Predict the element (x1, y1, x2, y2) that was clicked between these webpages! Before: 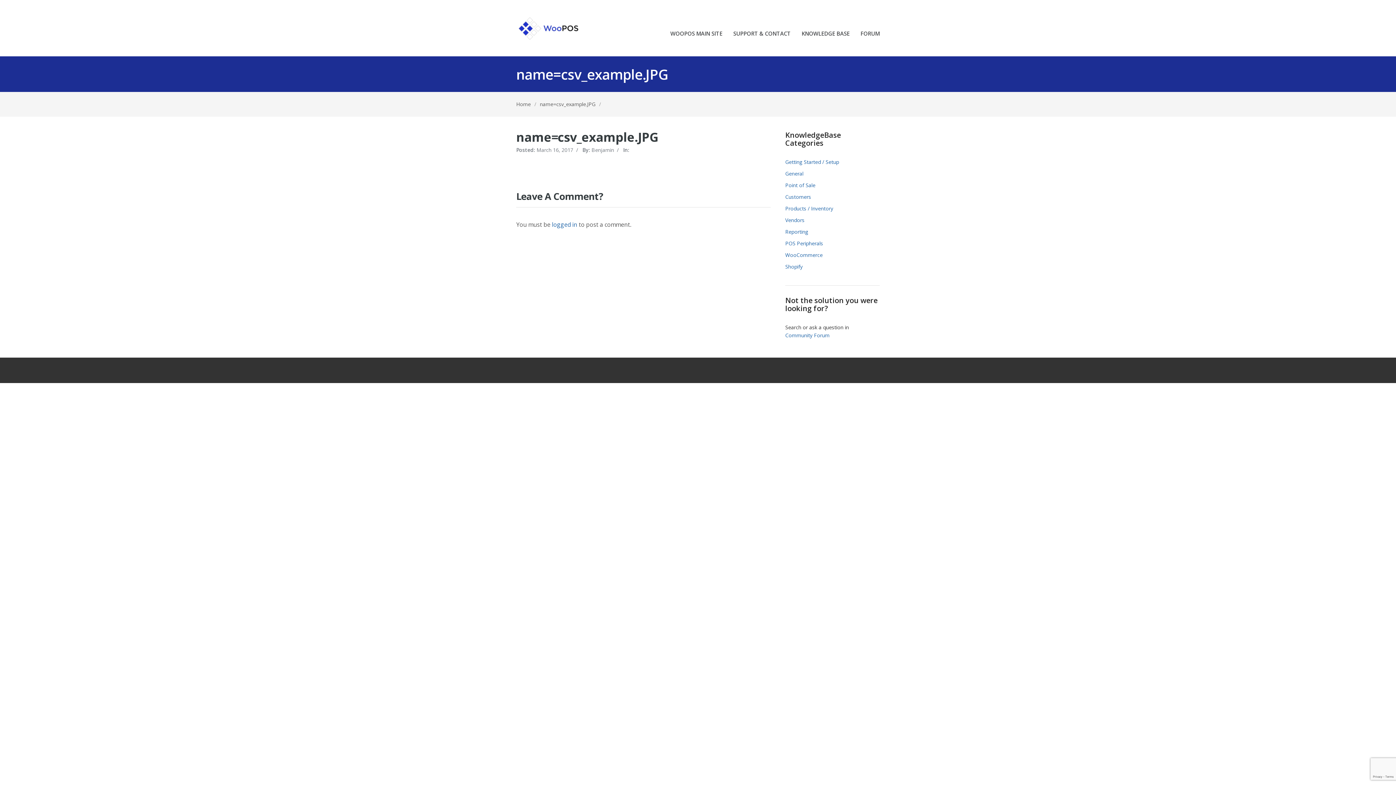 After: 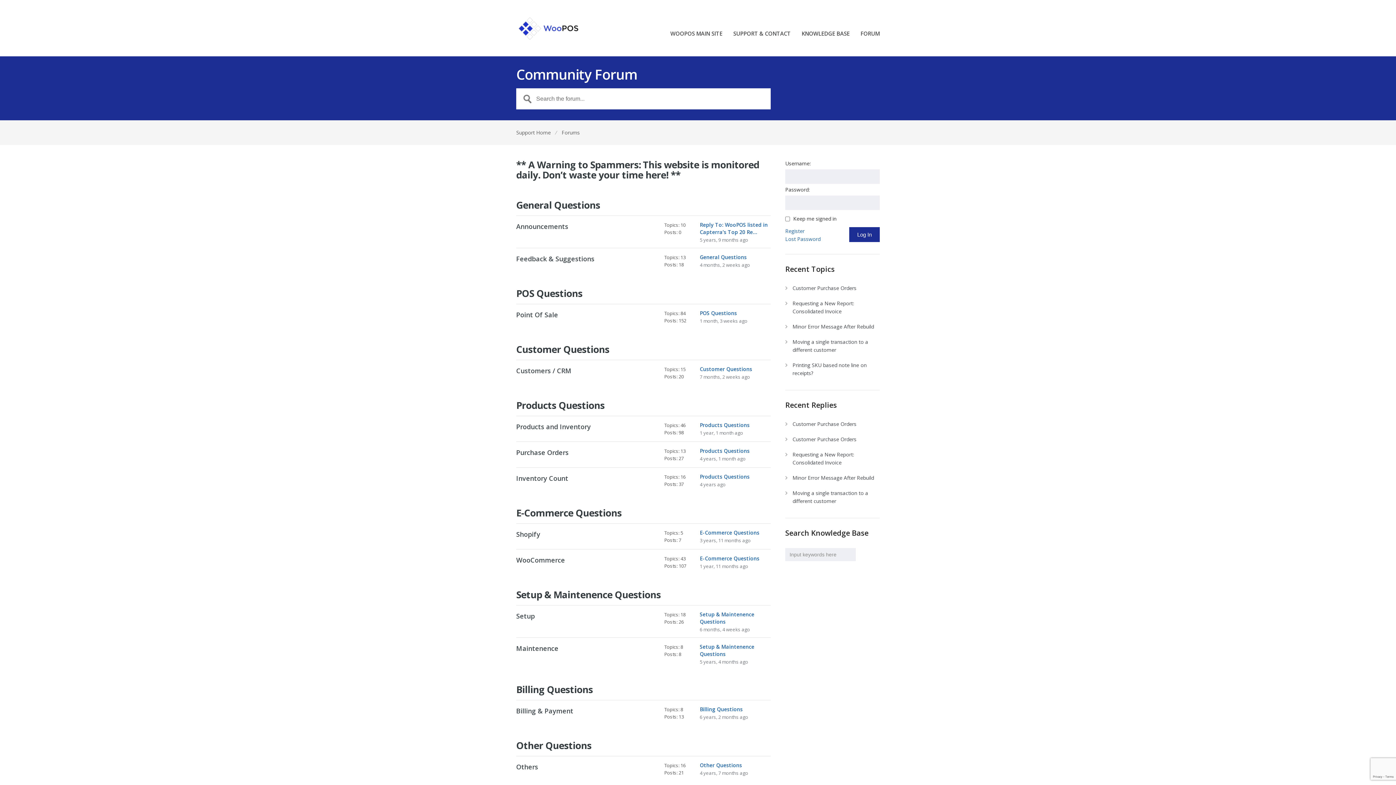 Action: label: FORUM bbox: (860, 30, 880, 41)